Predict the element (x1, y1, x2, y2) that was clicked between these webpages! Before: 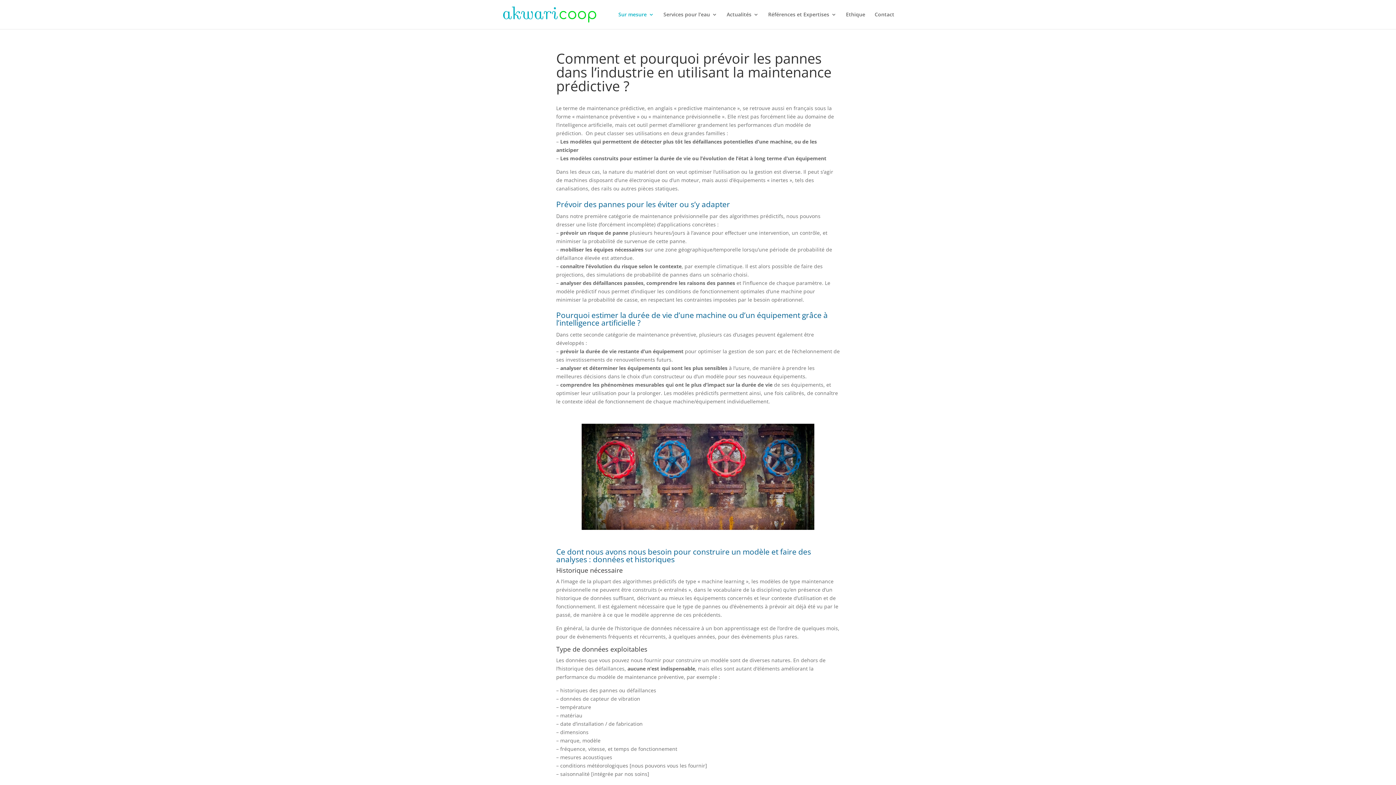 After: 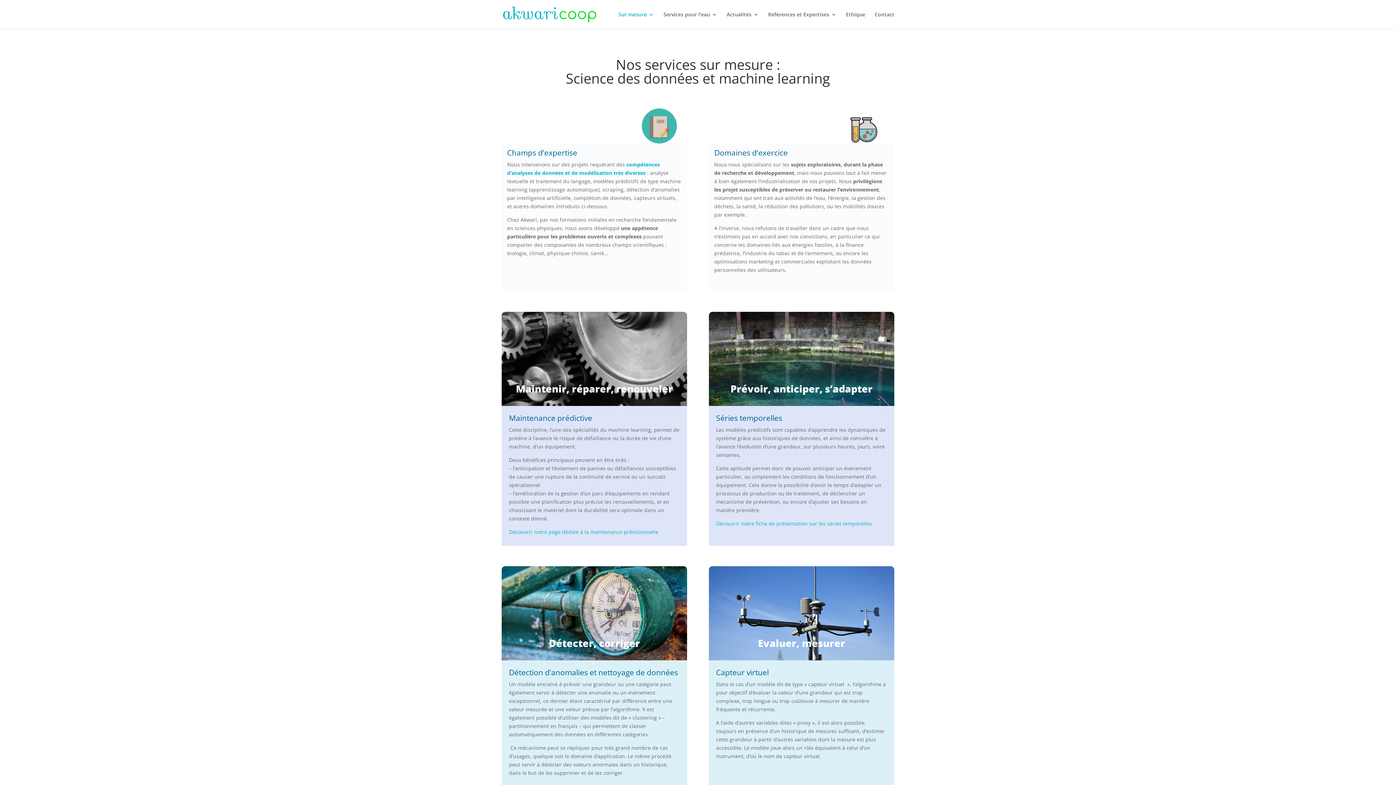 Action: label: Sur mesure bbox: (618, 12, 654, 29)